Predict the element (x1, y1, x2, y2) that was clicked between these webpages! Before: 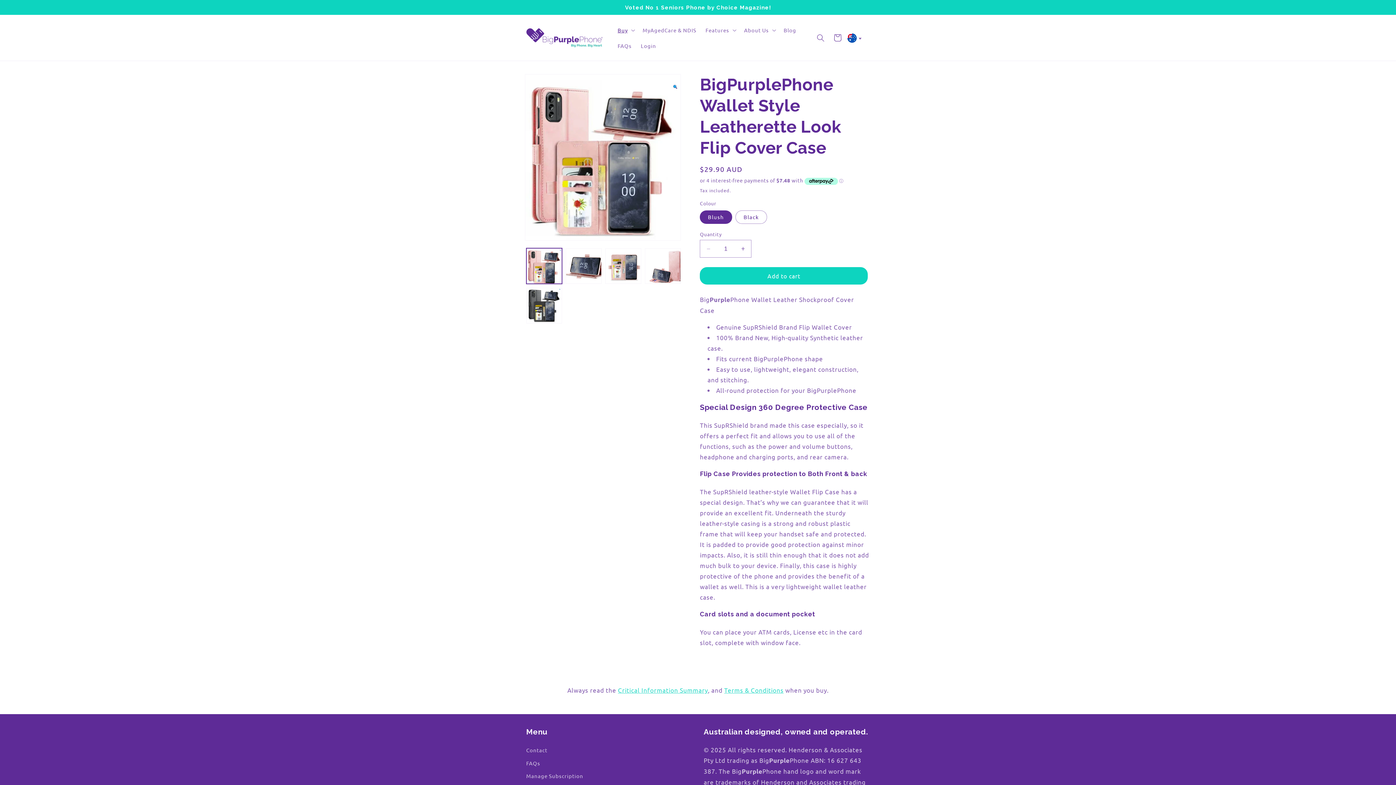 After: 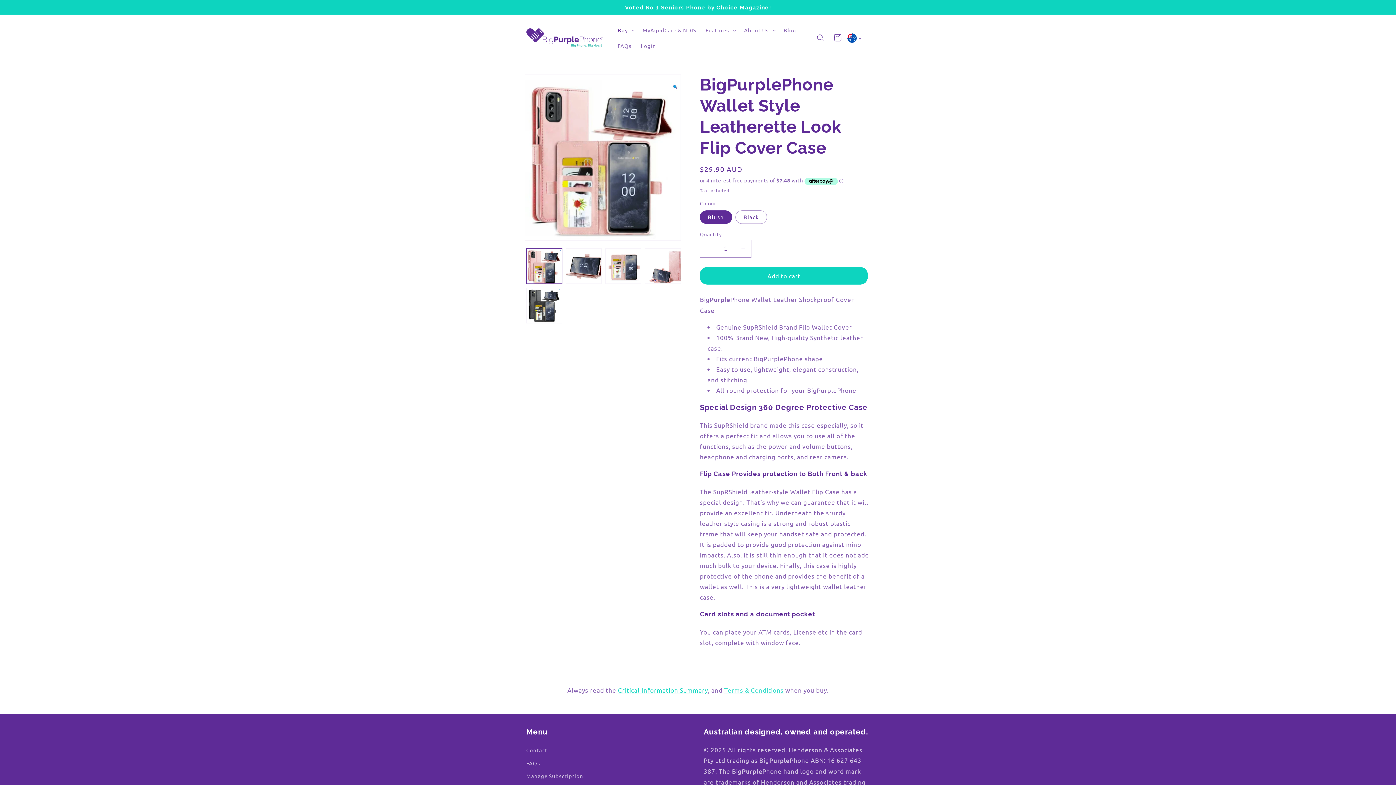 Action: label: Critical Information Summary bbox: (618, 686, 708, 694)